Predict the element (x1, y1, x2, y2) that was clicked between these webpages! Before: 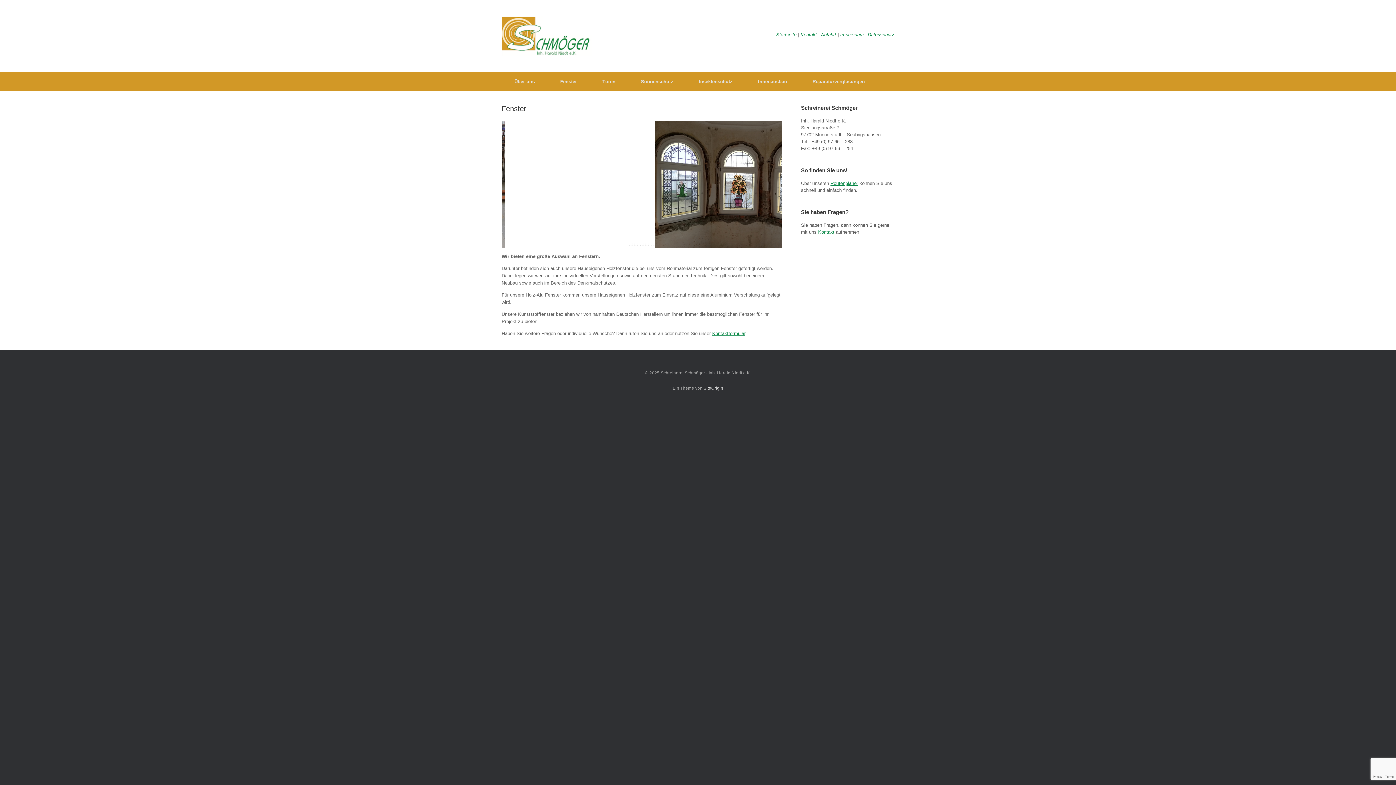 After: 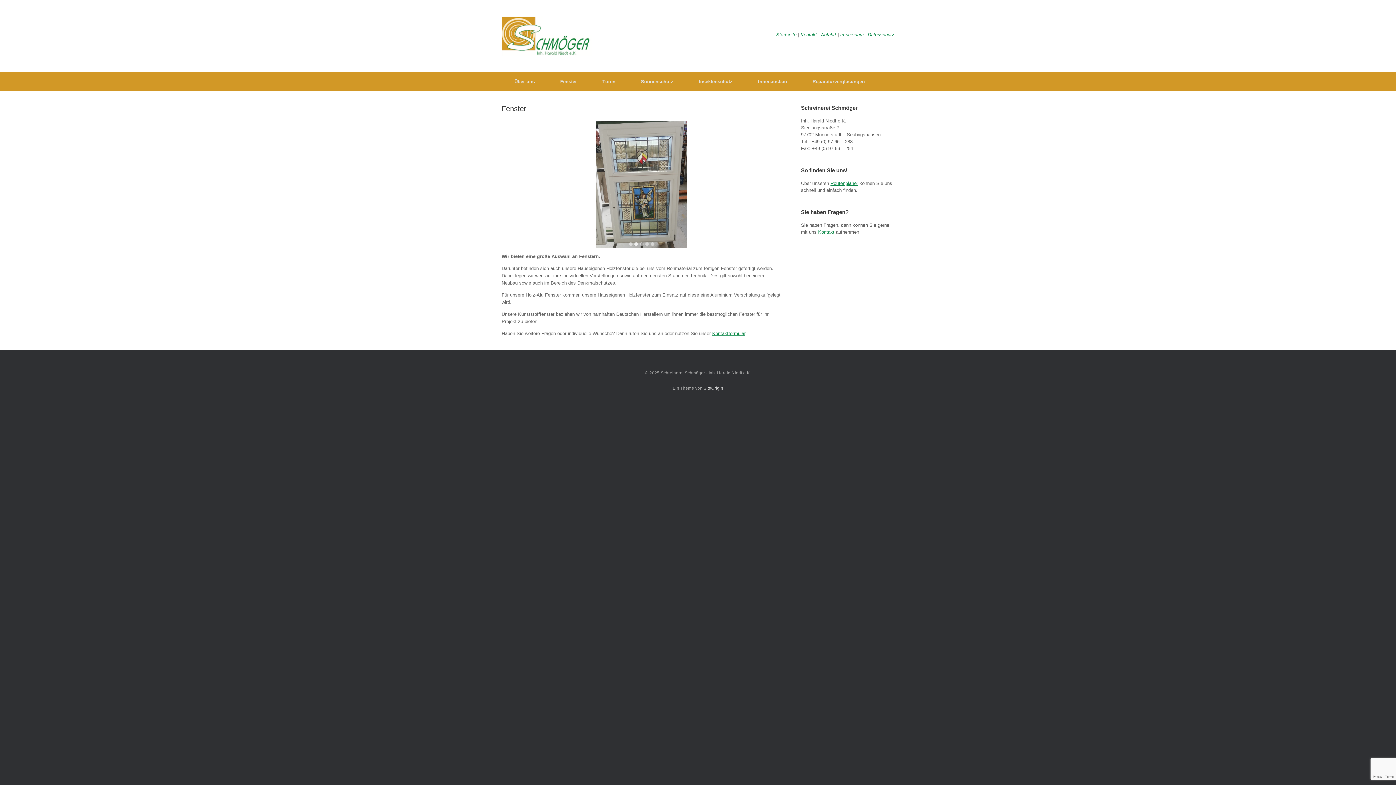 Action: label: Gehe zum Bild 2 bbox: (634, 242, 638, 246)